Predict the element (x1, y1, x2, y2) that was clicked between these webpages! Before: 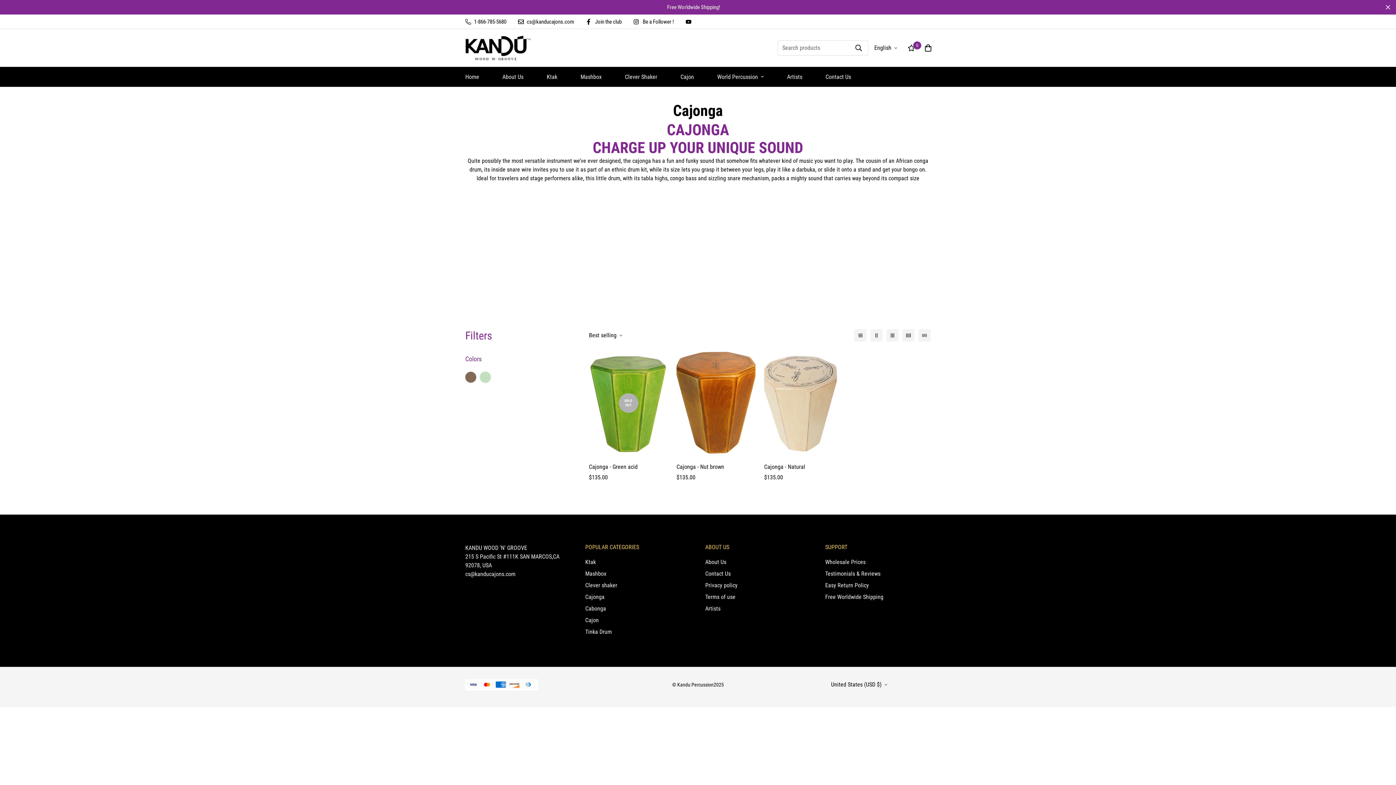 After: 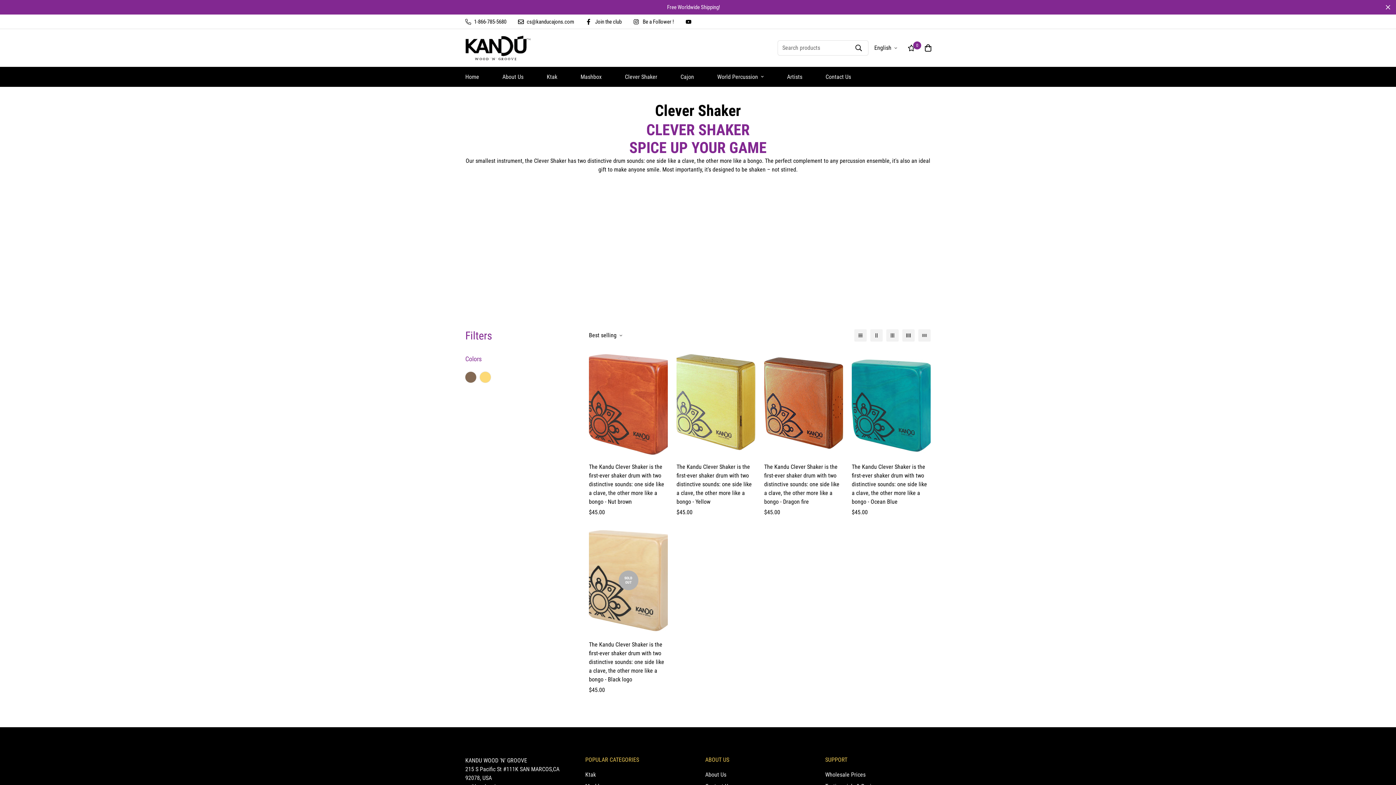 Action: label: Clever shaker bbox: (585, 581, 617, 590)